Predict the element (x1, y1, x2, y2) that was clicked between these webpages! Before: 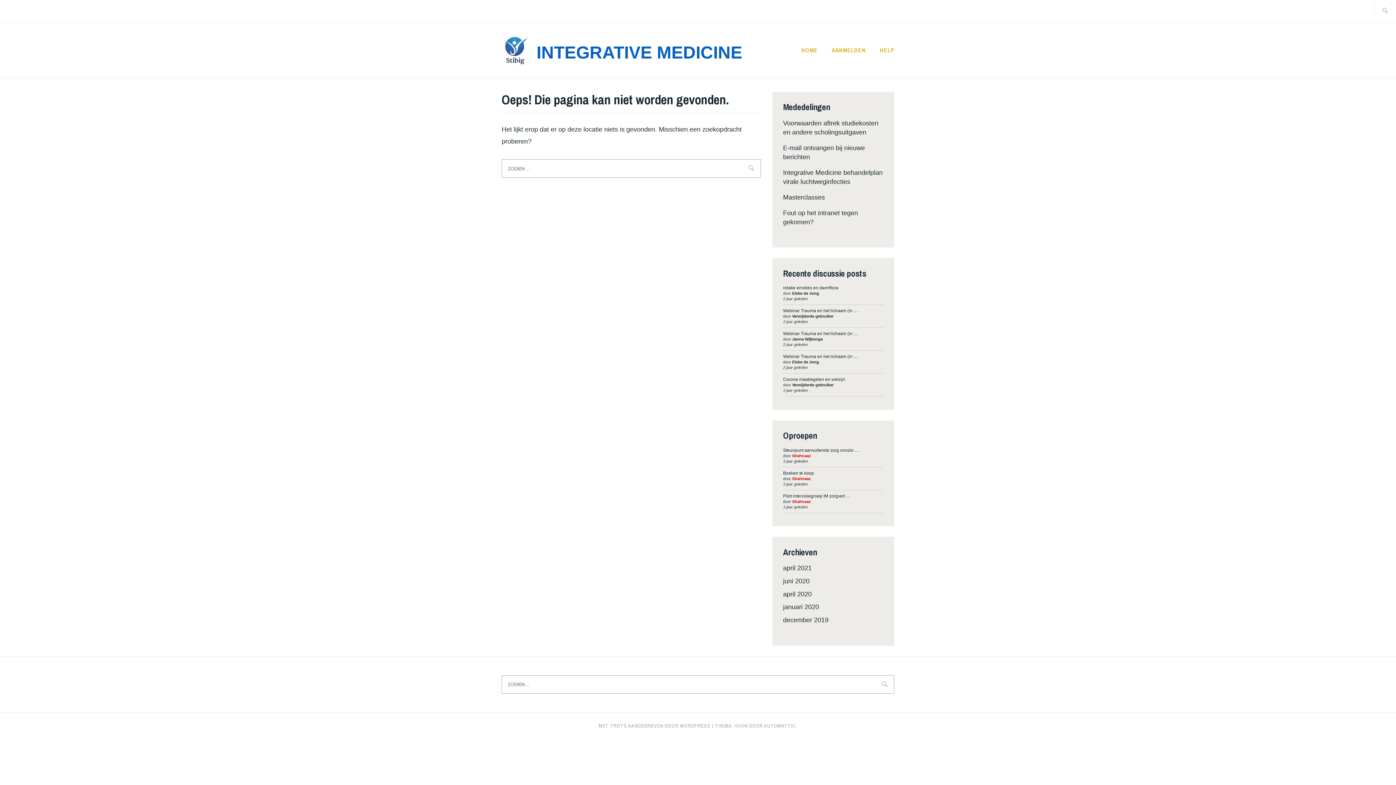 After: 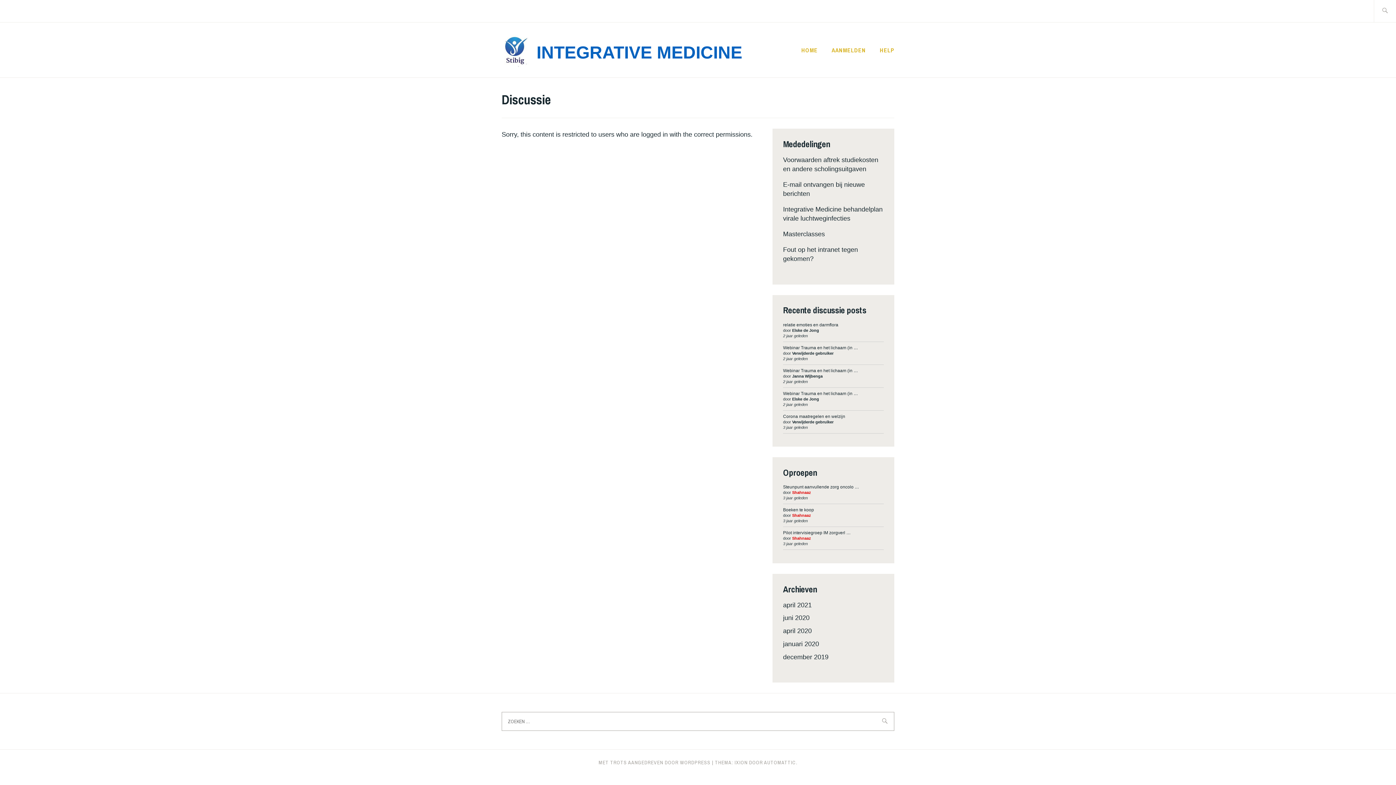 Action: label: relatie emoties en darmflora bbox: (783, 285, 838, 290)